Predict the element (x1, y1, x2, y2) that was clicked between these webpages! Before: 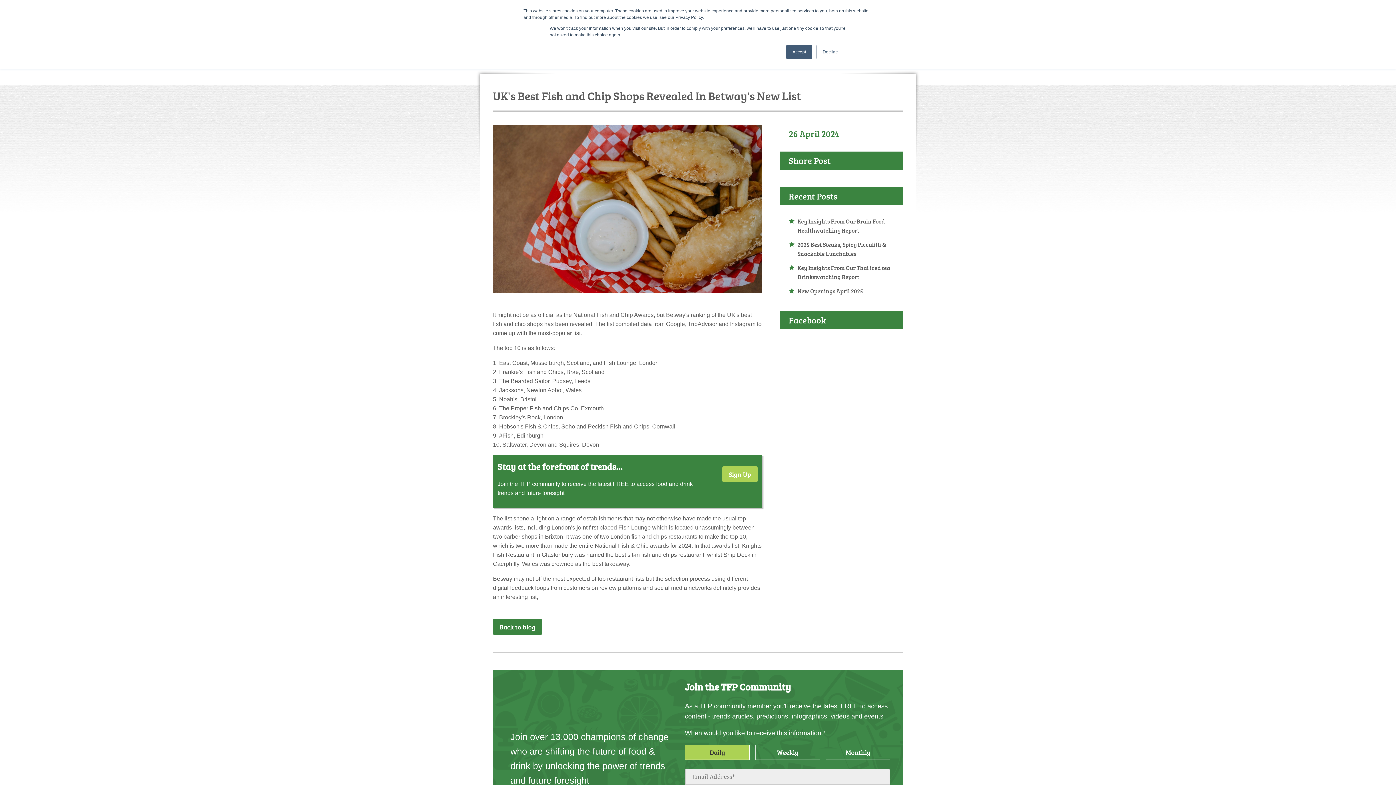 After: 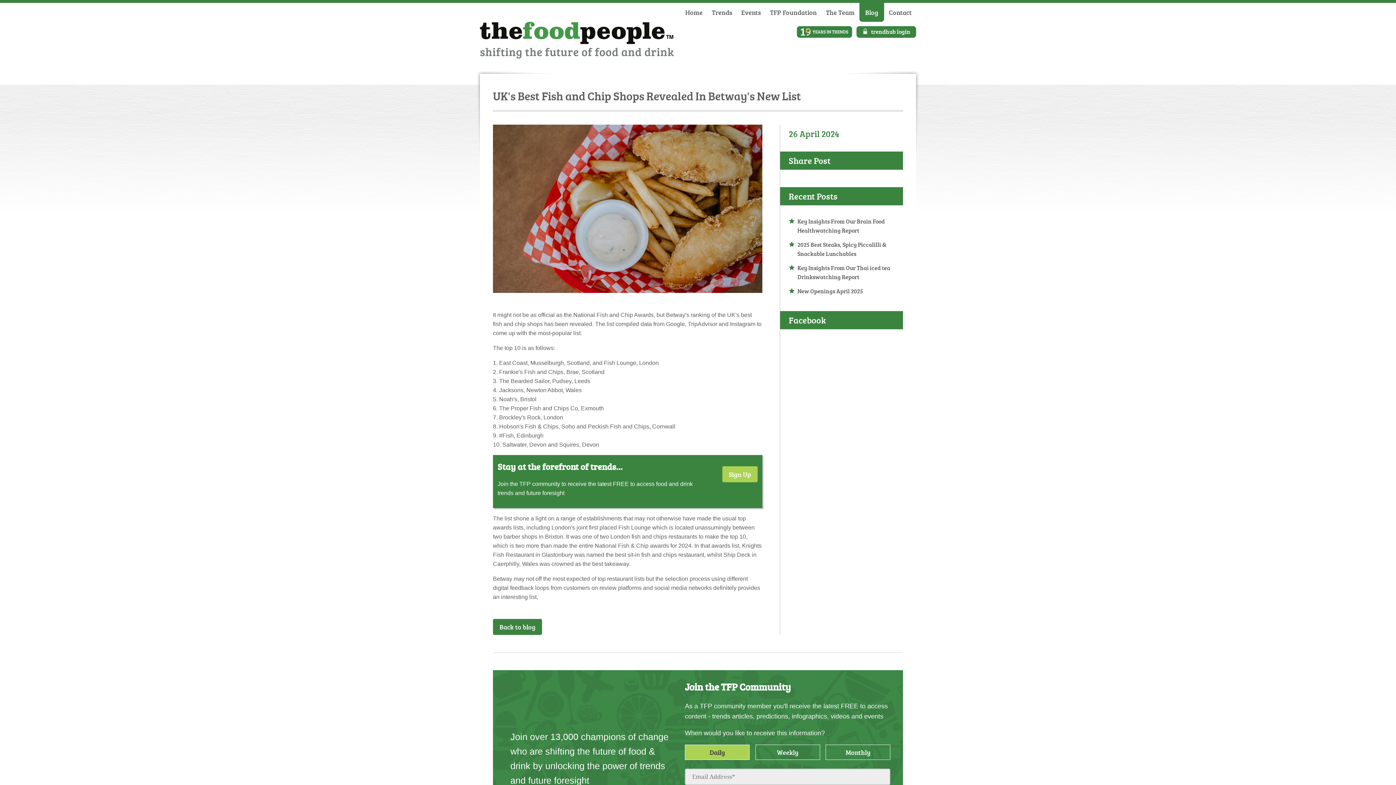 Action: label: Accept bbox: (786, 44, 812, 59)